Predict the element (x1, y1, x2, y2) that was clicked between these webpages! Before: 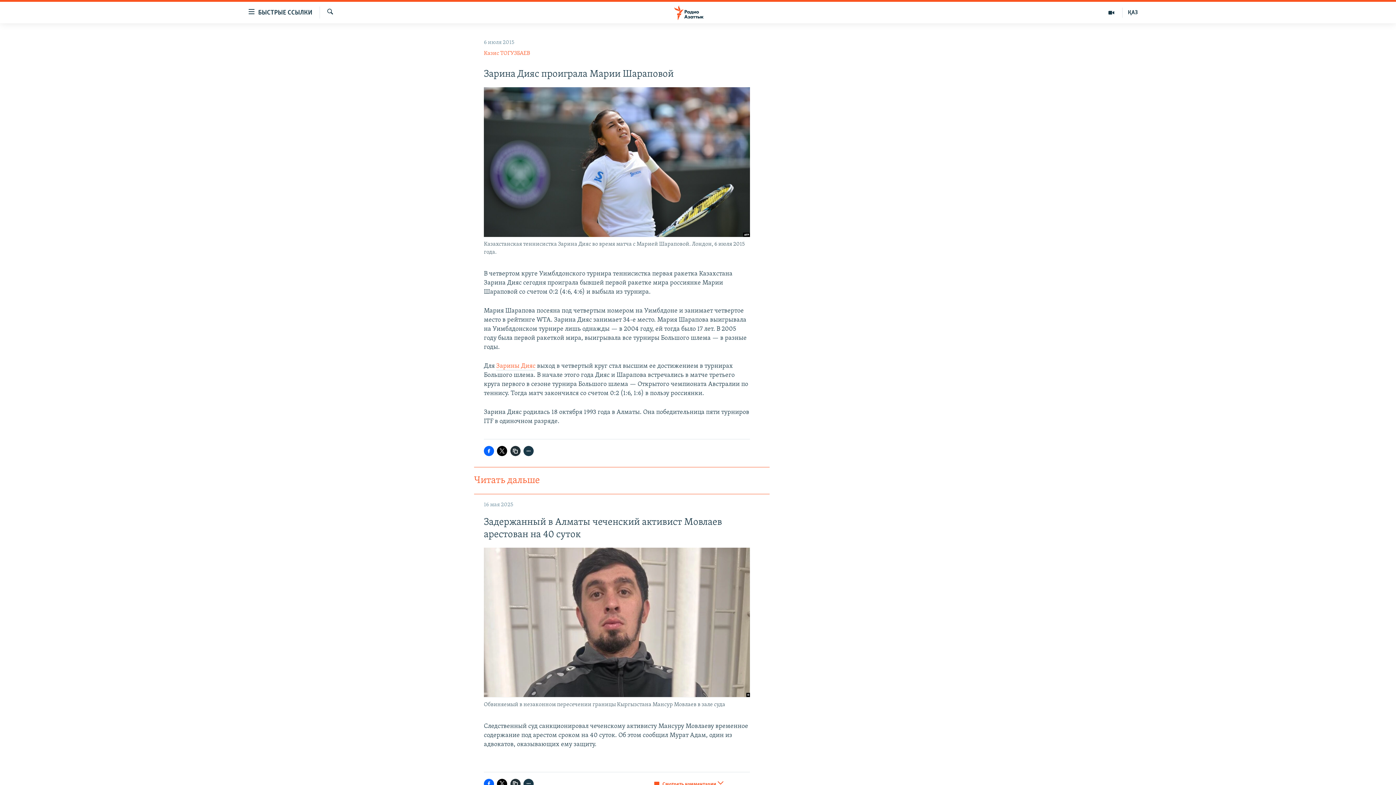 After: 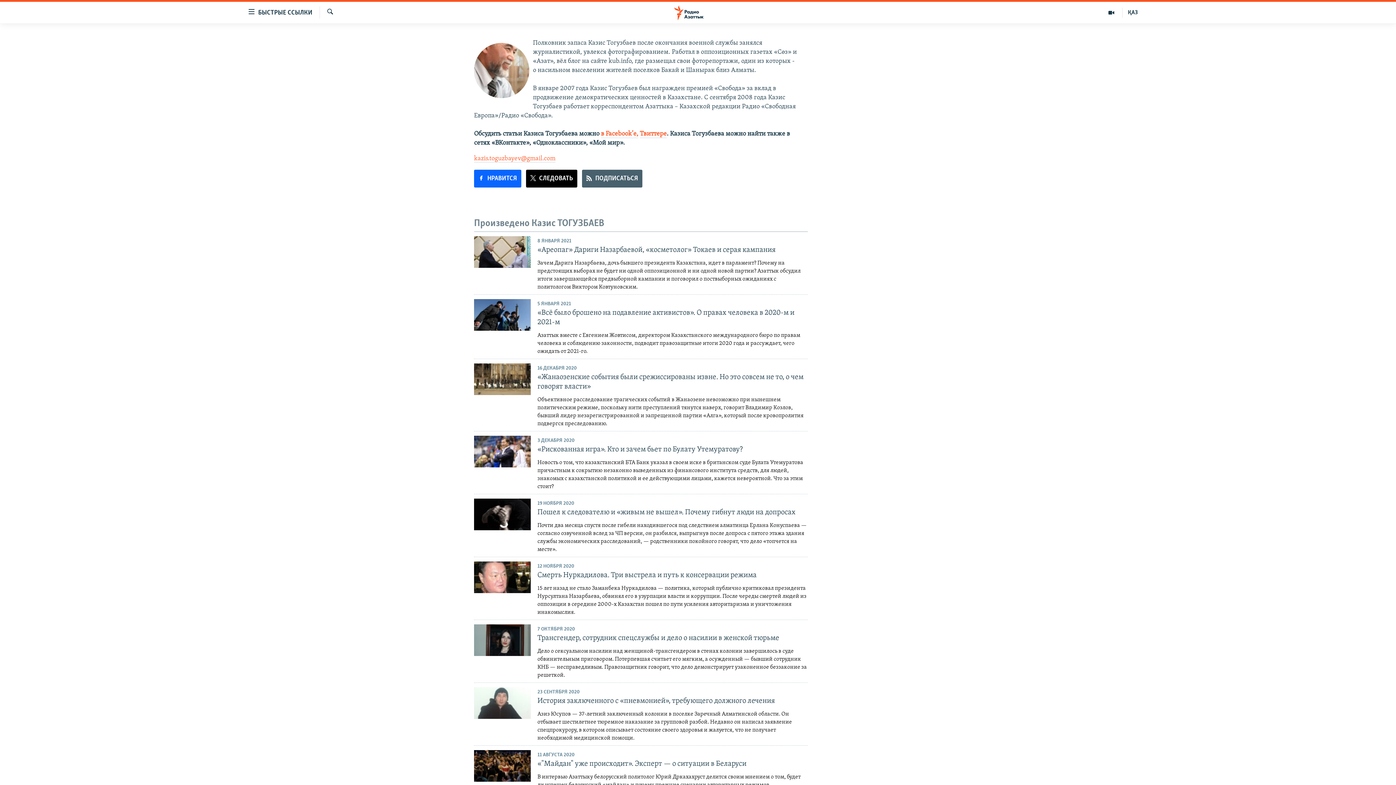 Action: bbox: (484, 50, 530, 56) label: Казис ТОГУЗБАЕВ